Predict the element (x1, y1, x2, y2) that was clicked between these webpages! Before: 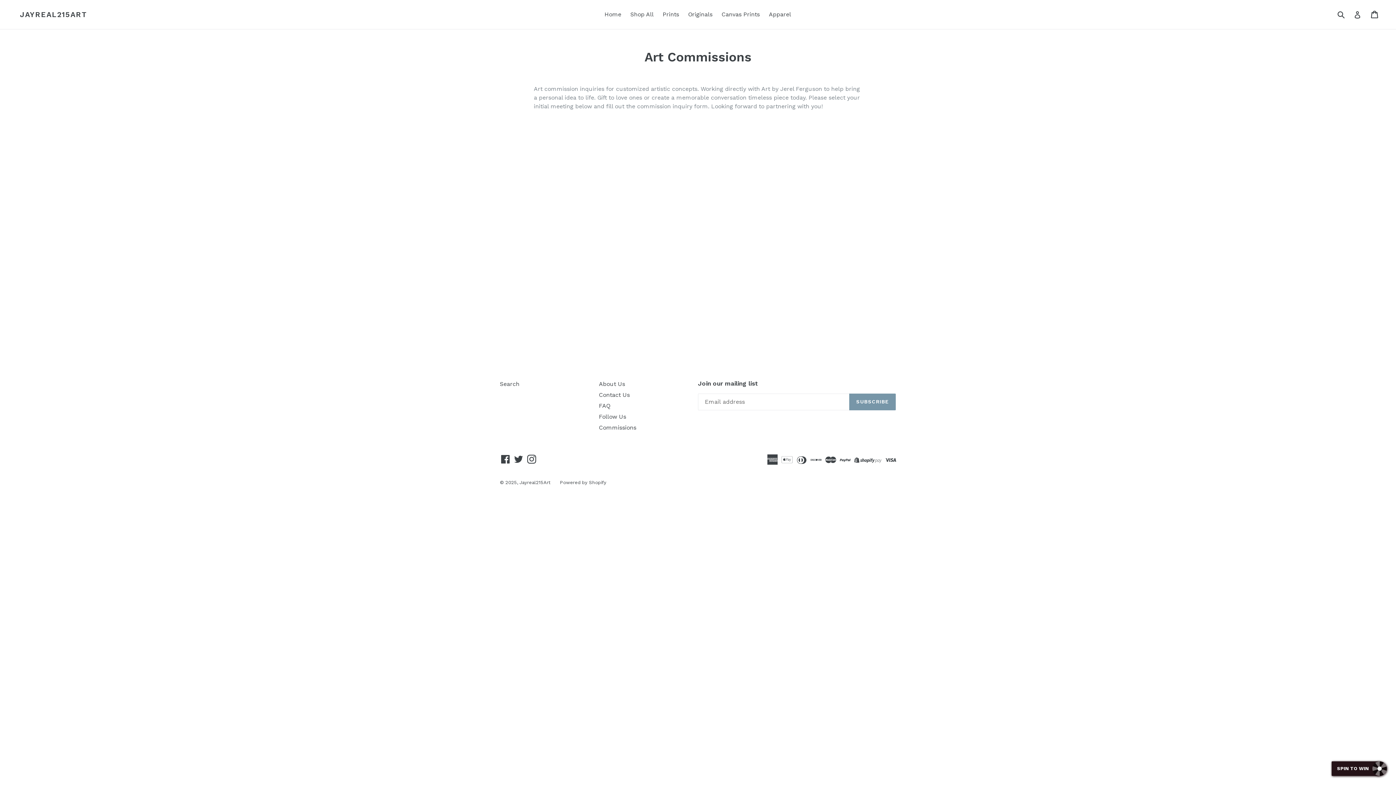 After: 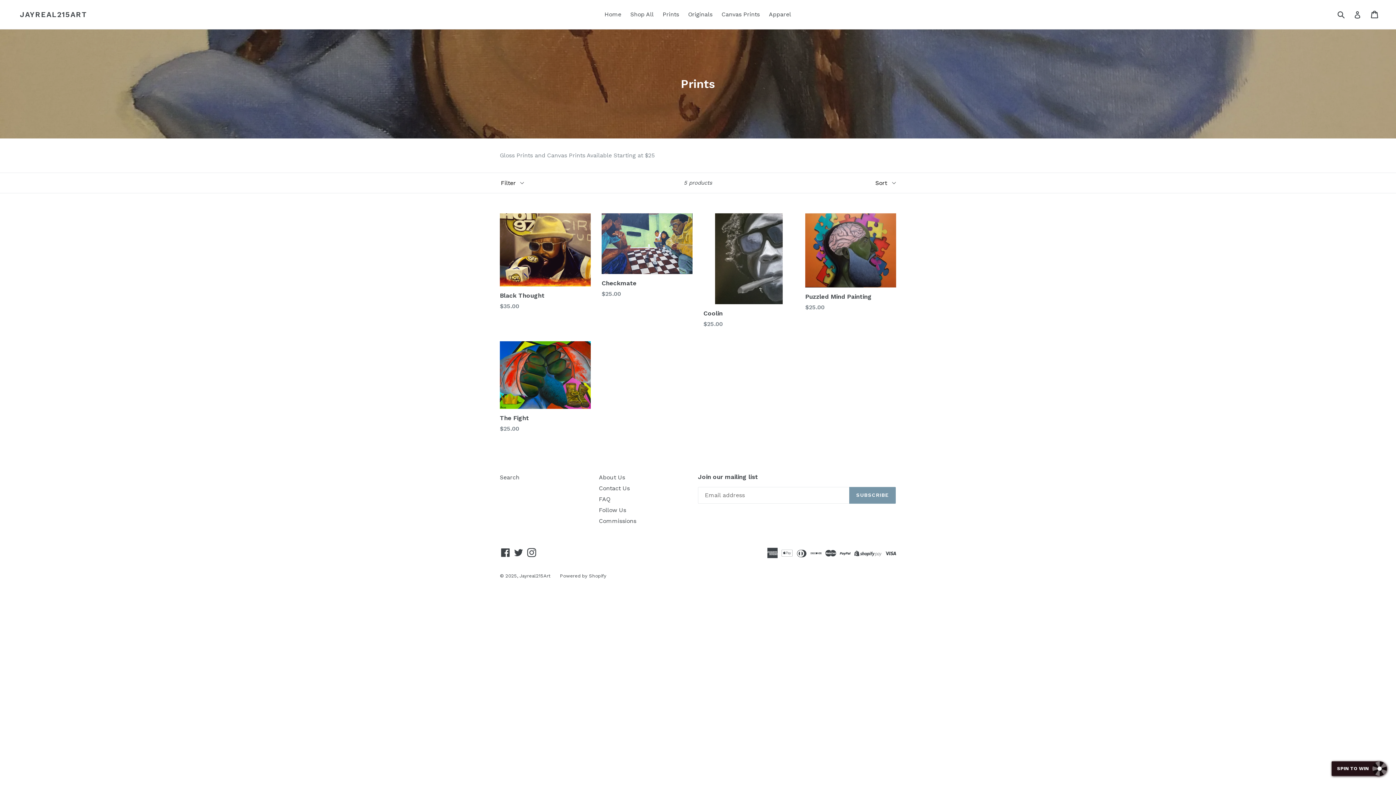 Action: label: Prints bbox: (659, 9, 682, 20)